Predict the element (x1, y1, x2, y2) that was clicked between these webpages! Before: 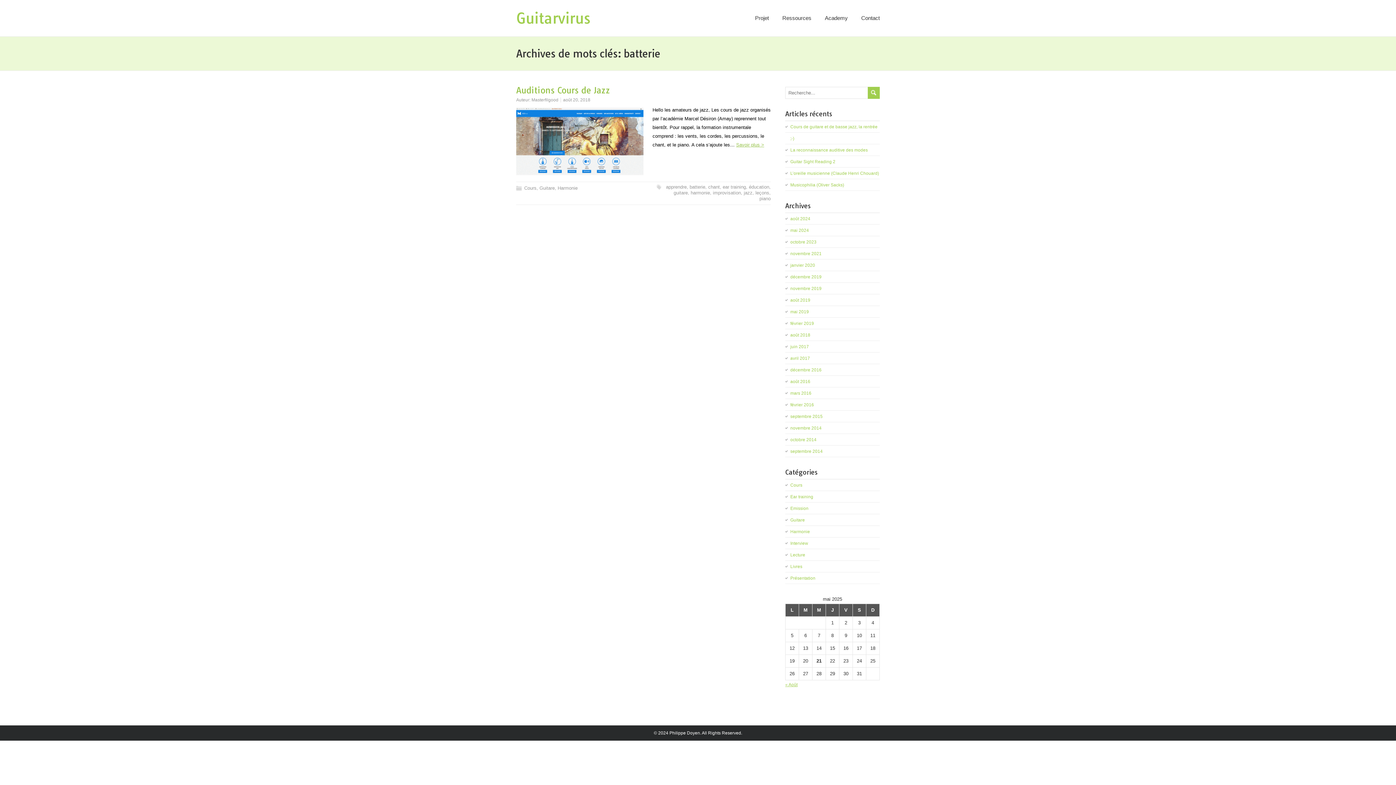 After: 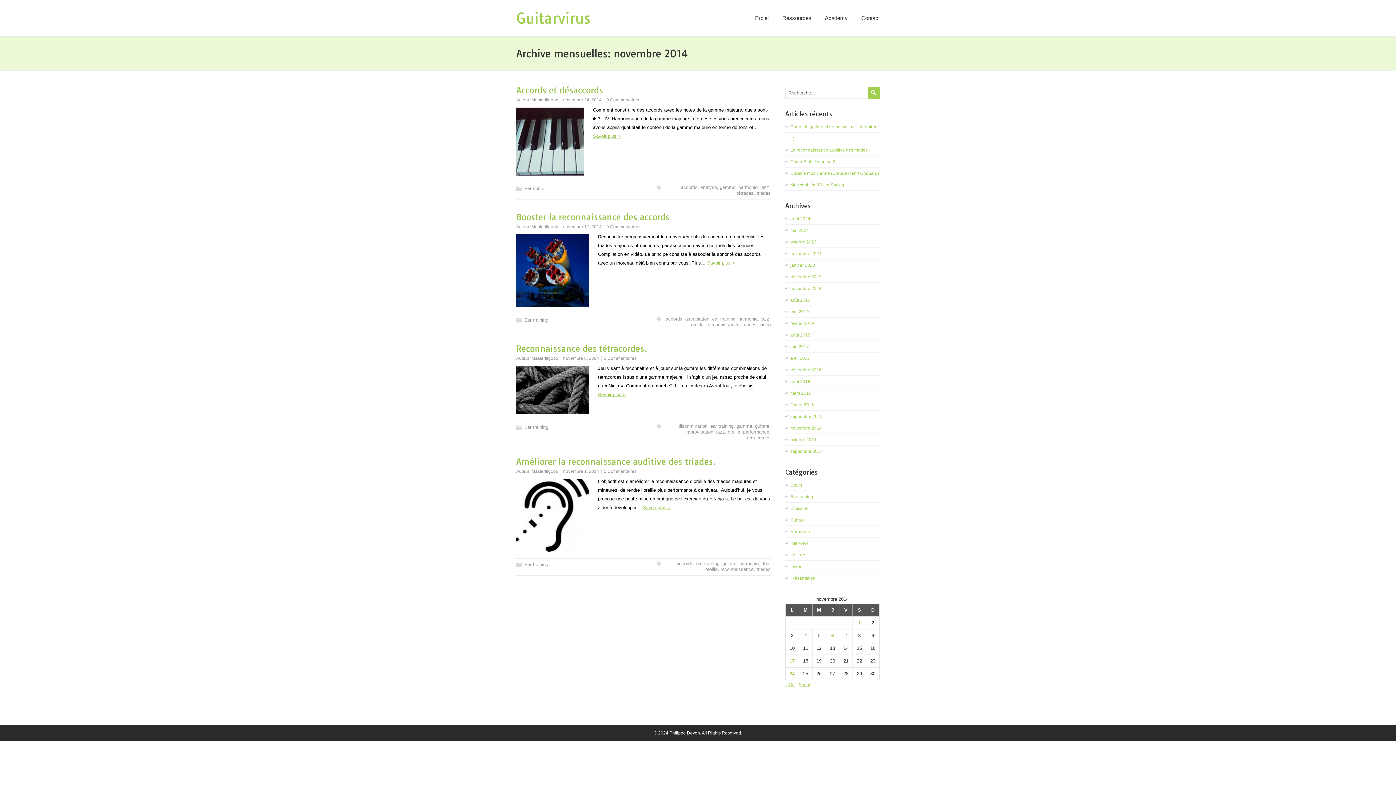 Action: bbox: (790, 425, 821, 430) label: novembre 2014